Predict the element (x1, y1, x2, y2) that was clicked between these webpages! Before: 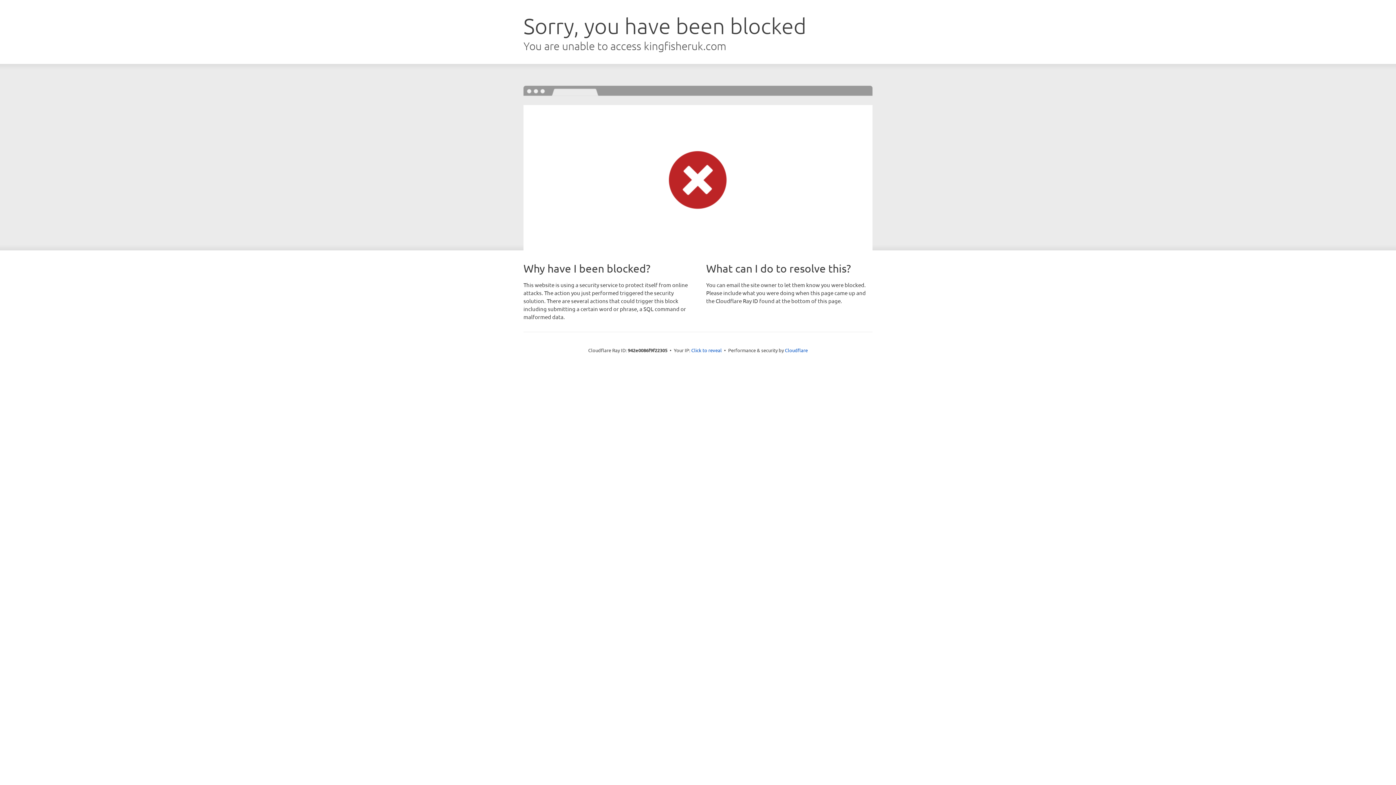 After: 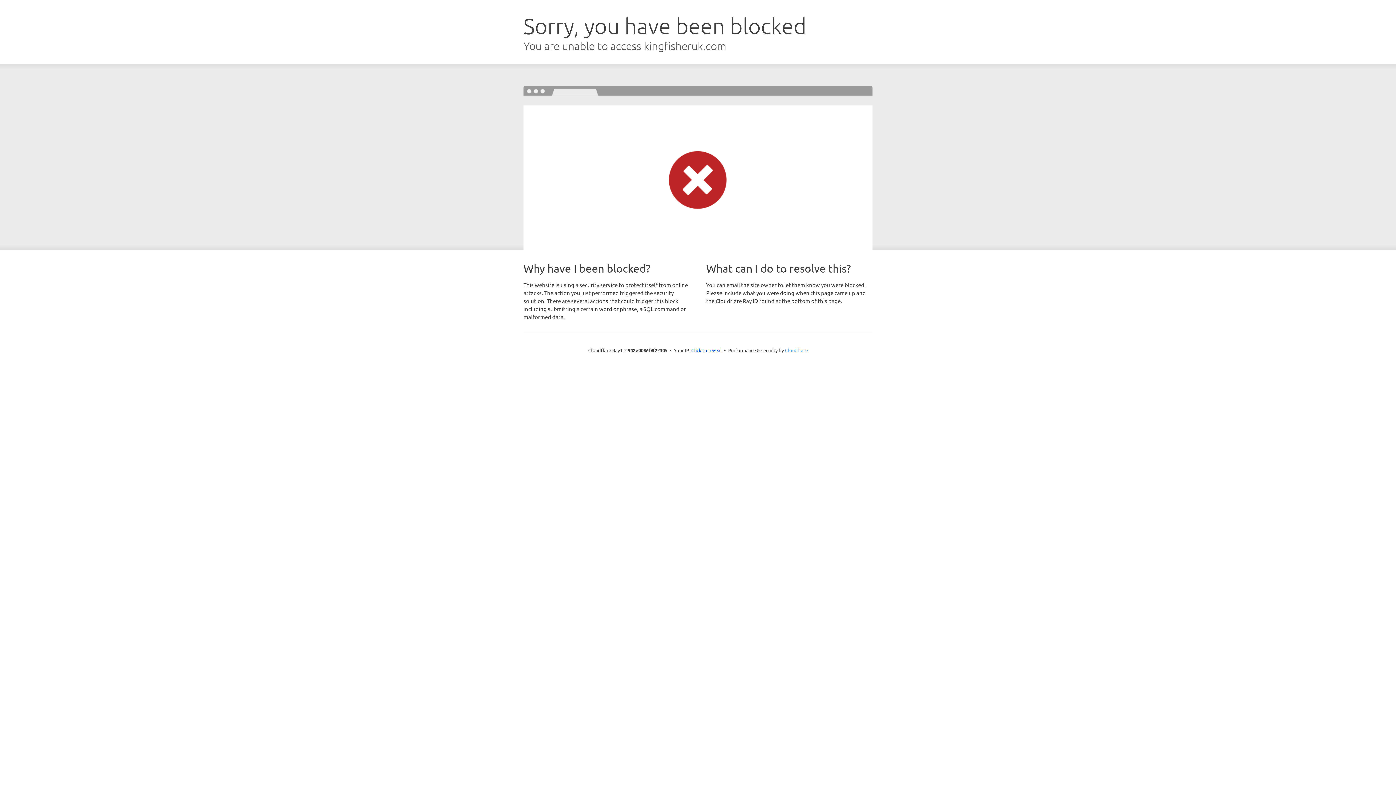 Action: label: Cloudflare bbox: (785, 347, 808, 353)